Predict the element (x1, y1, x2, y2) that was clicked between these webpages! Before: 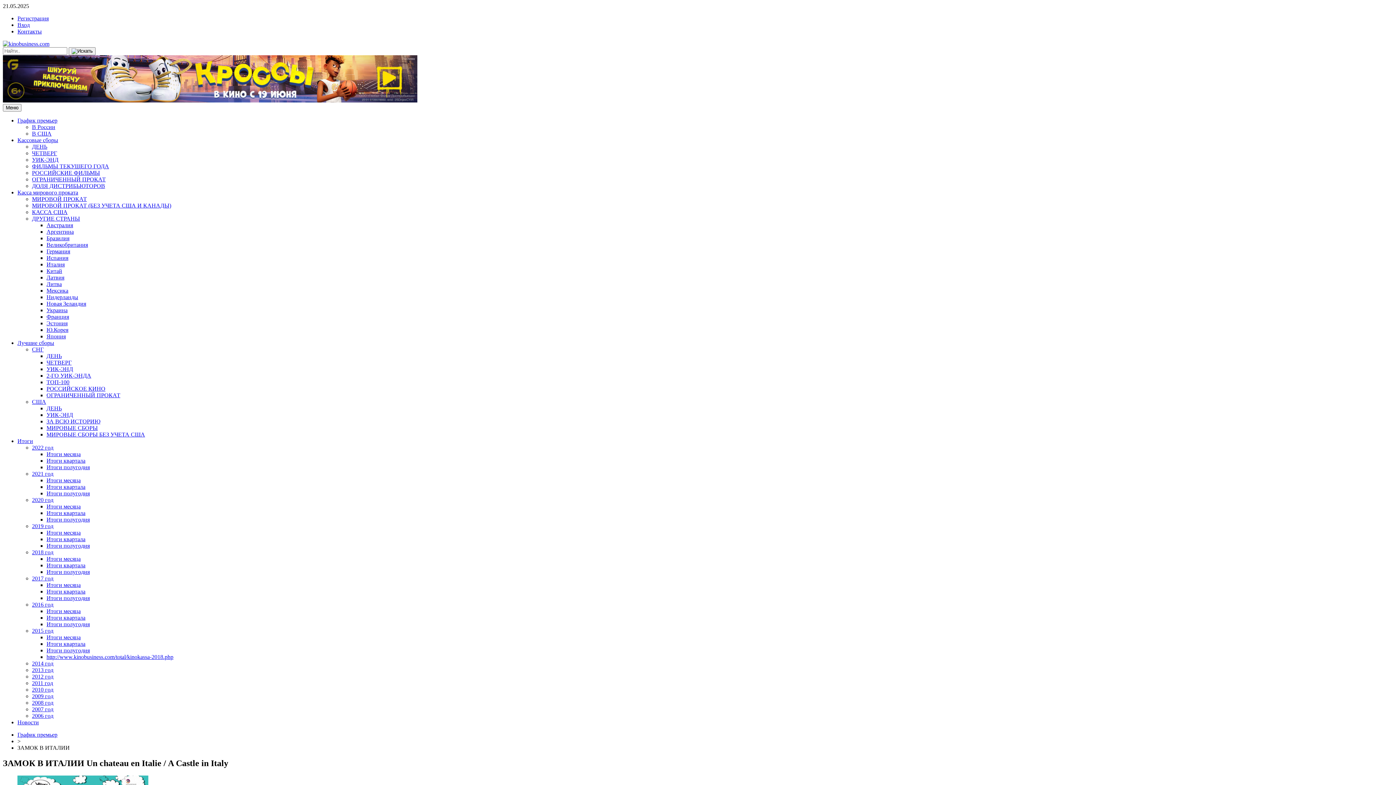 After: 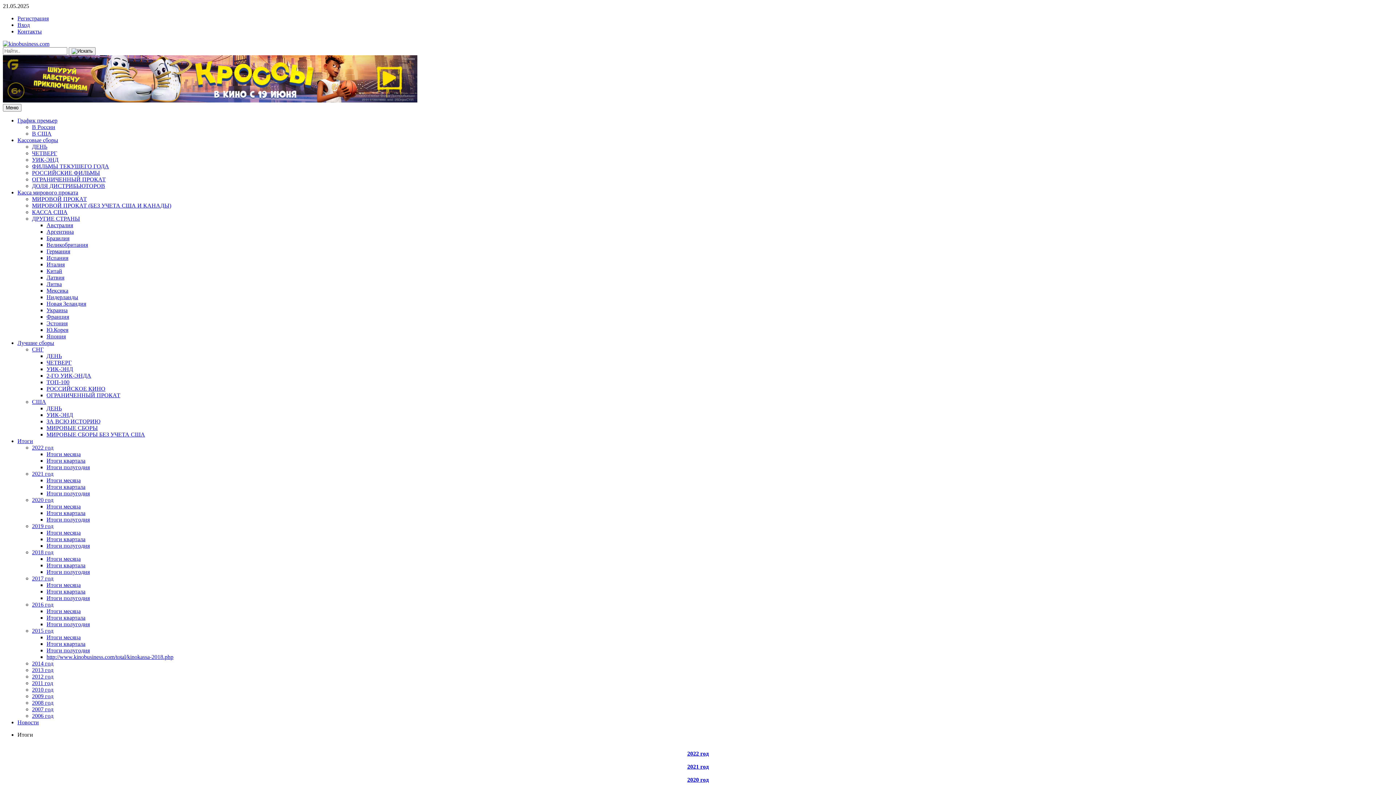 Action: label: Итоги bbox: (17, 438, 33, 444)